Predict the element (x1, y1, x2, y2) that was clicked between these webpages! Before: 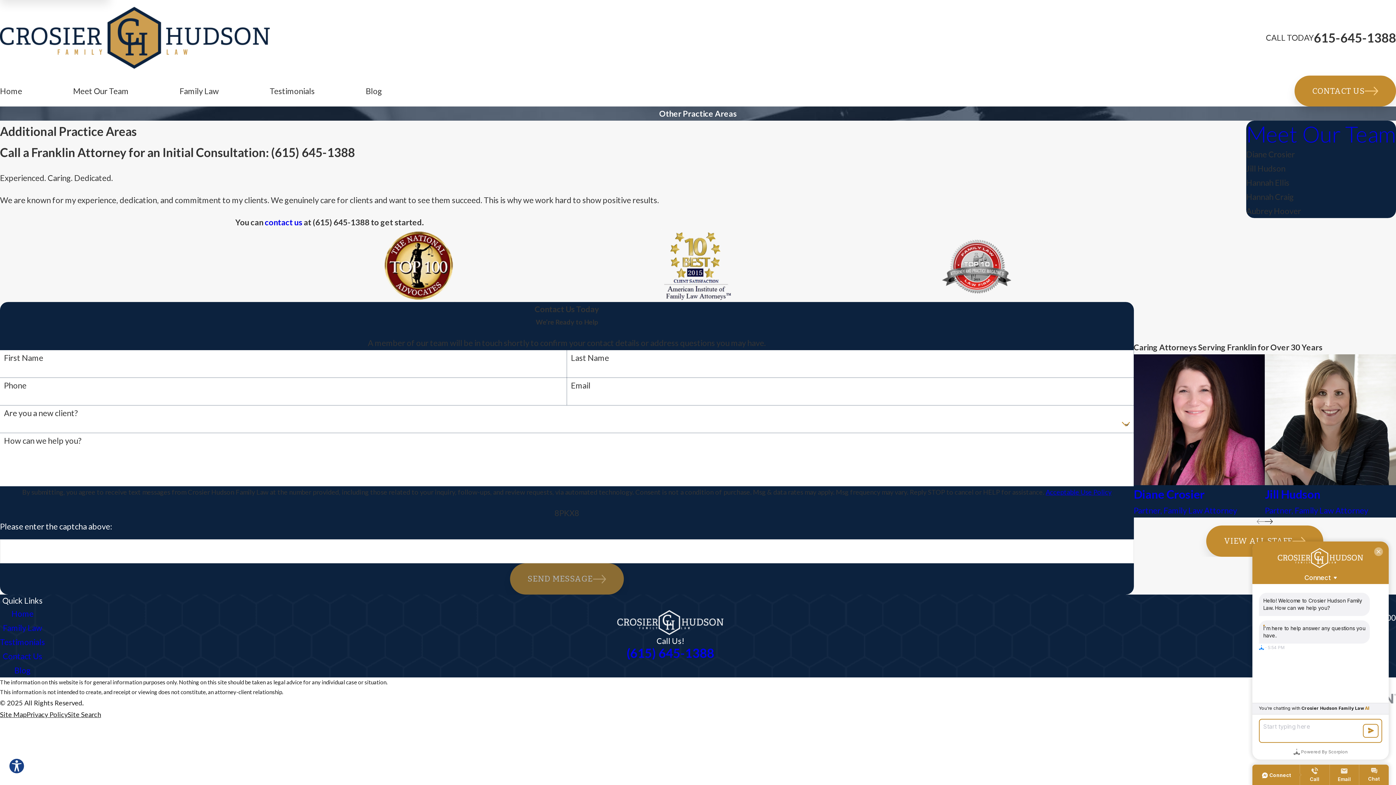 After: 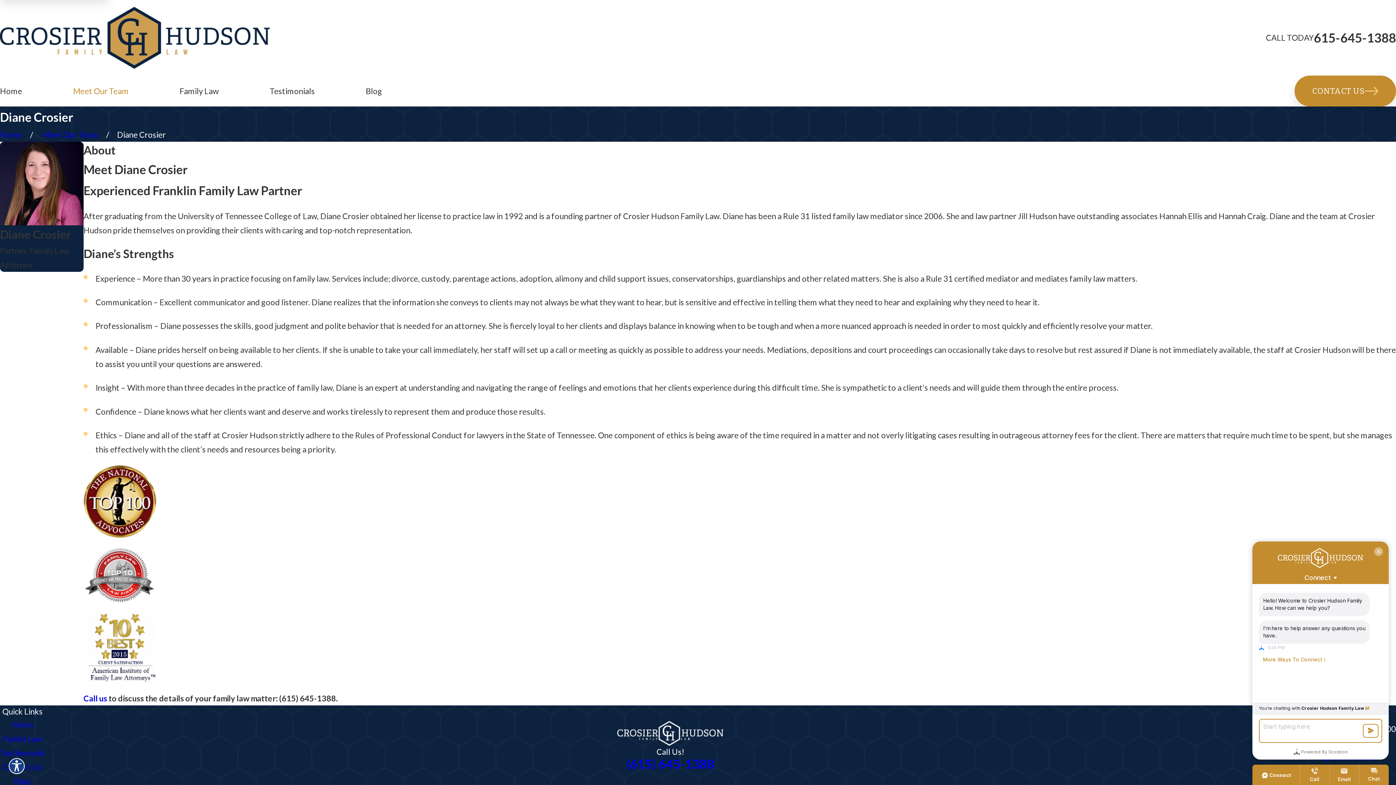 Action: bbox: (1246, 147, 1396, 161) label: Diane Crosier